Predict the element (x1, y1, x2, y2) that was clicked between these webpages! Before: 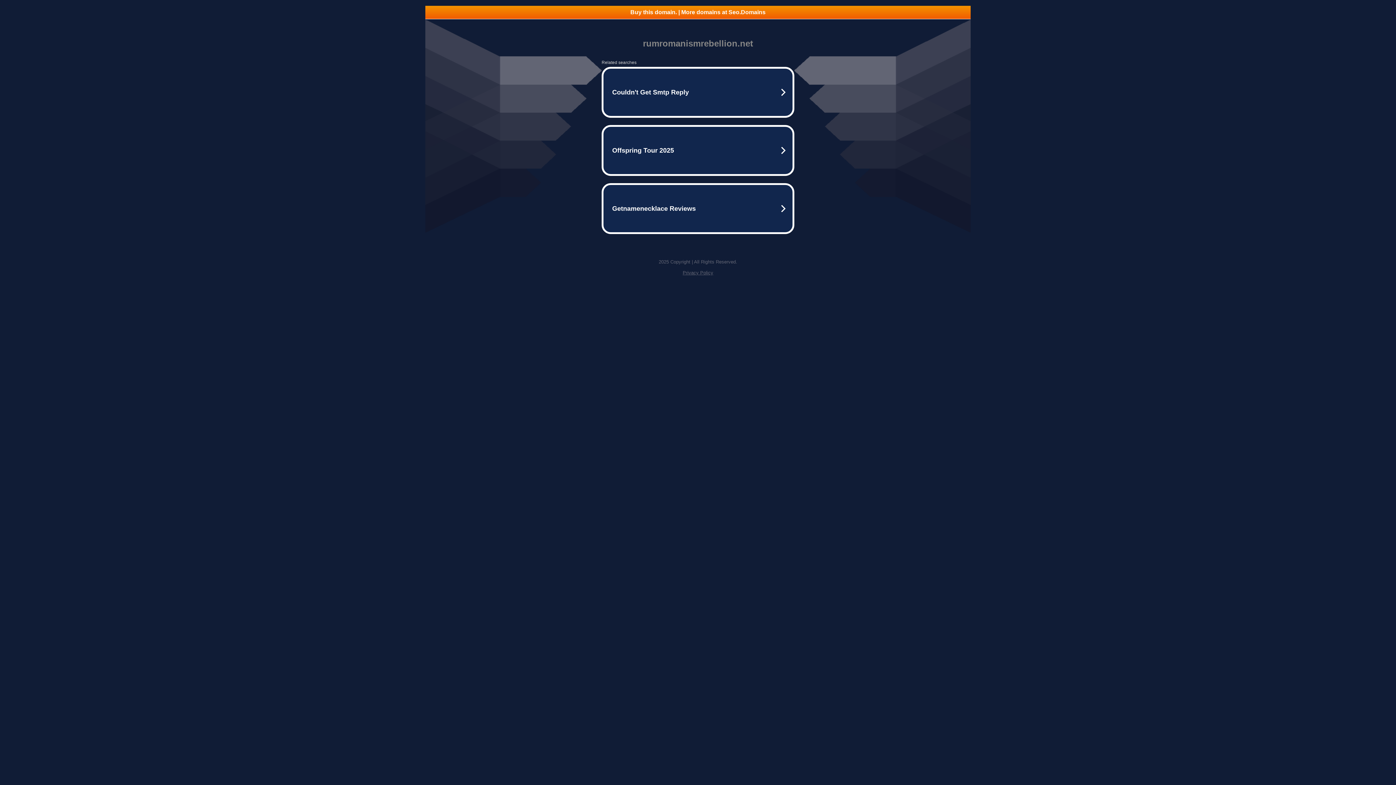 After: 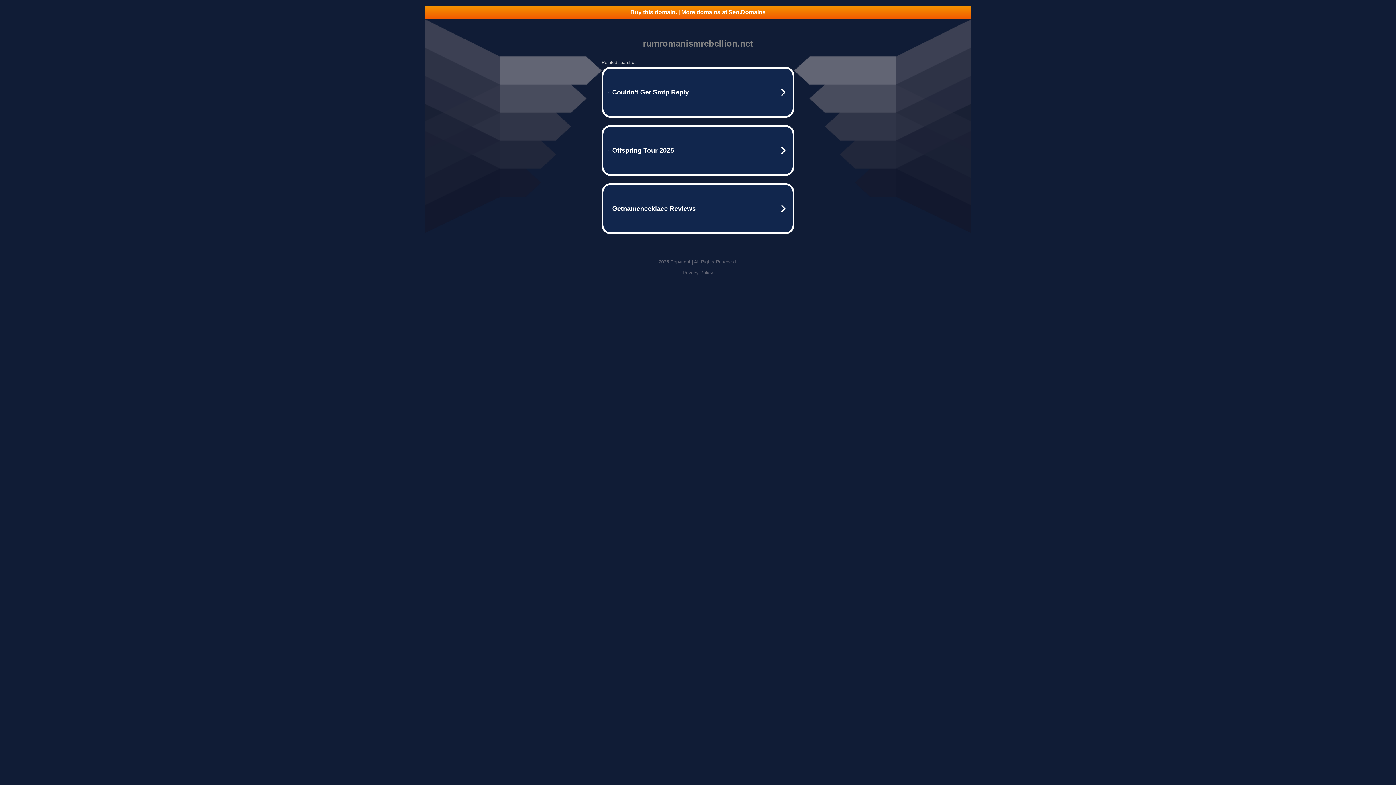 Action: bbox: (682, 270, 713, 275) label: Privacy Policy